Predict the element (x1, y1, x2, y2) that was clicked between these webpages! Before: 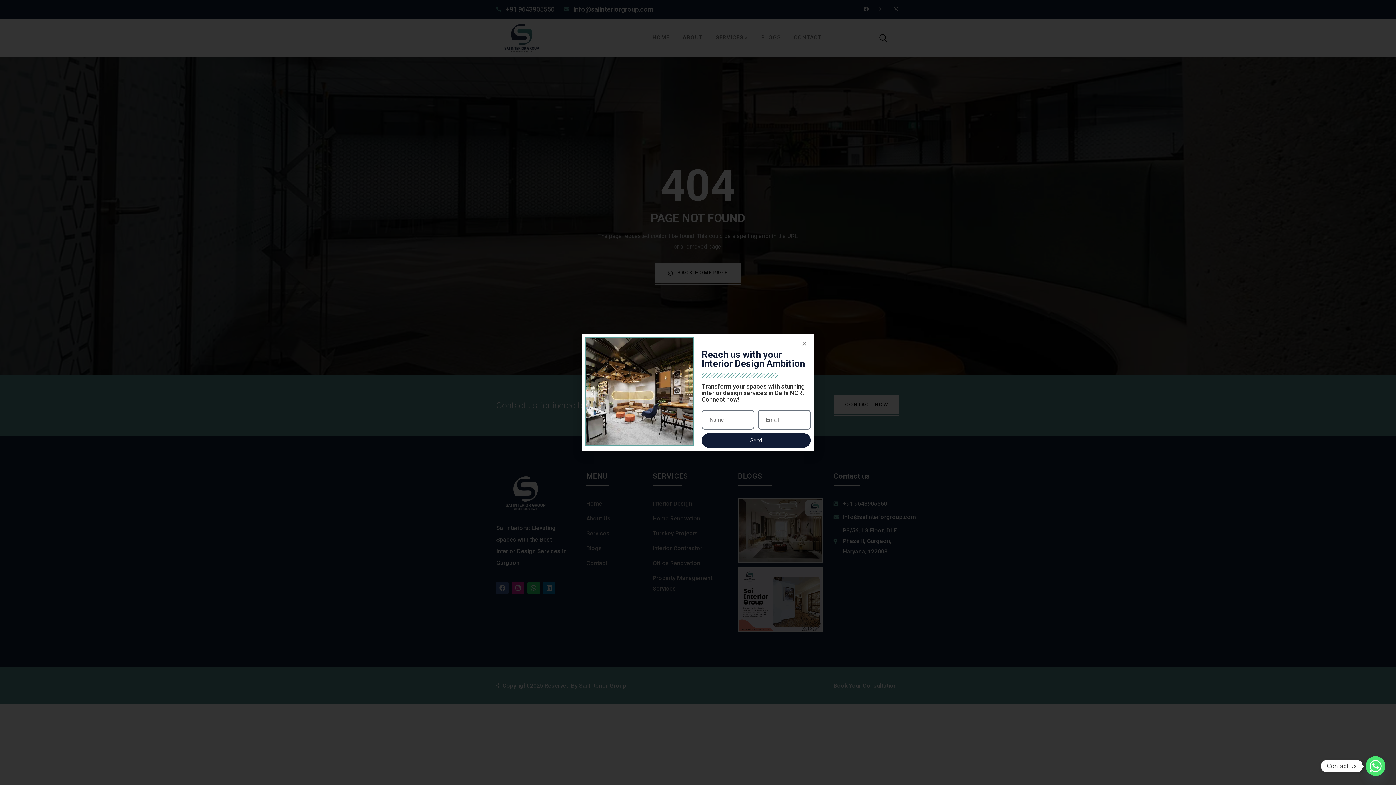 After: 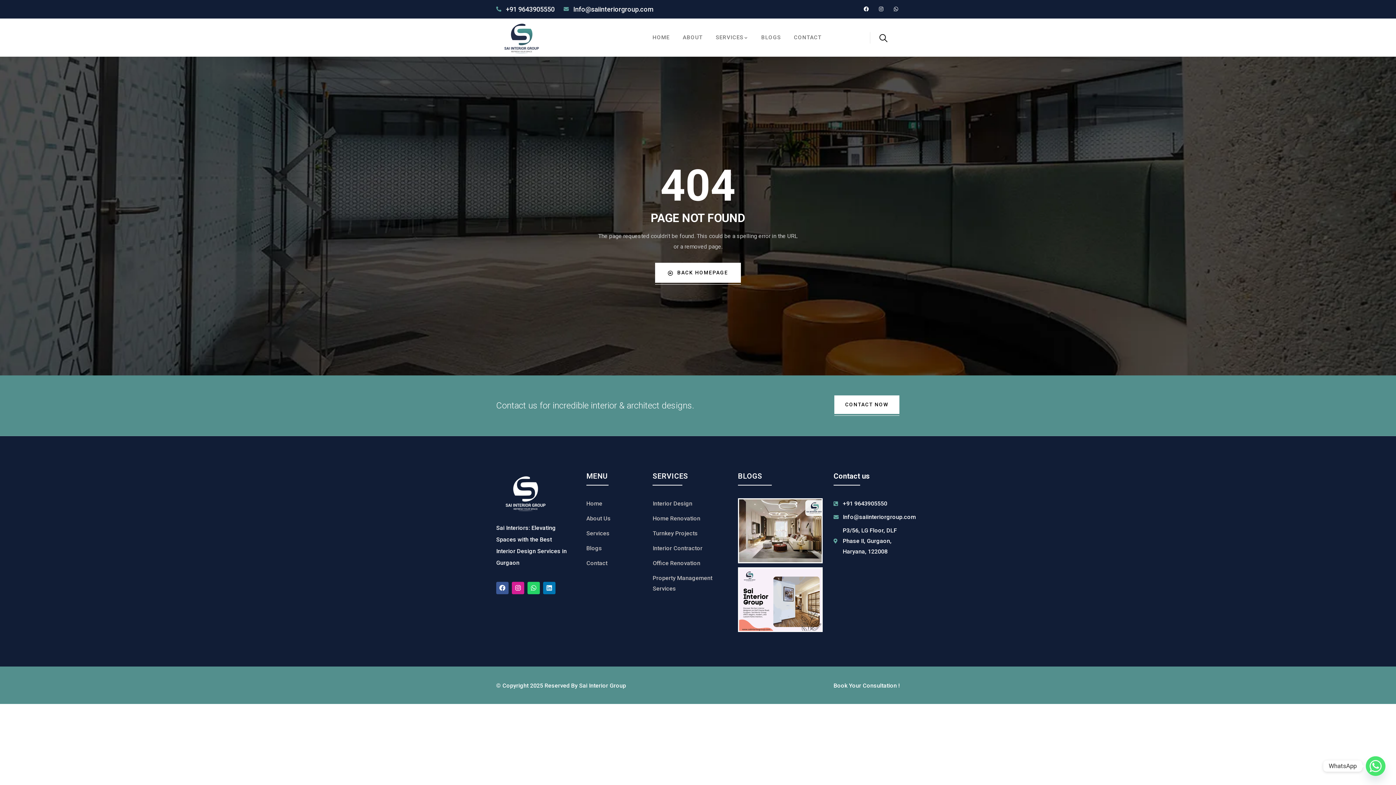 Action: bbox: (1366, 756, 1385, 776) label: Whatsapp